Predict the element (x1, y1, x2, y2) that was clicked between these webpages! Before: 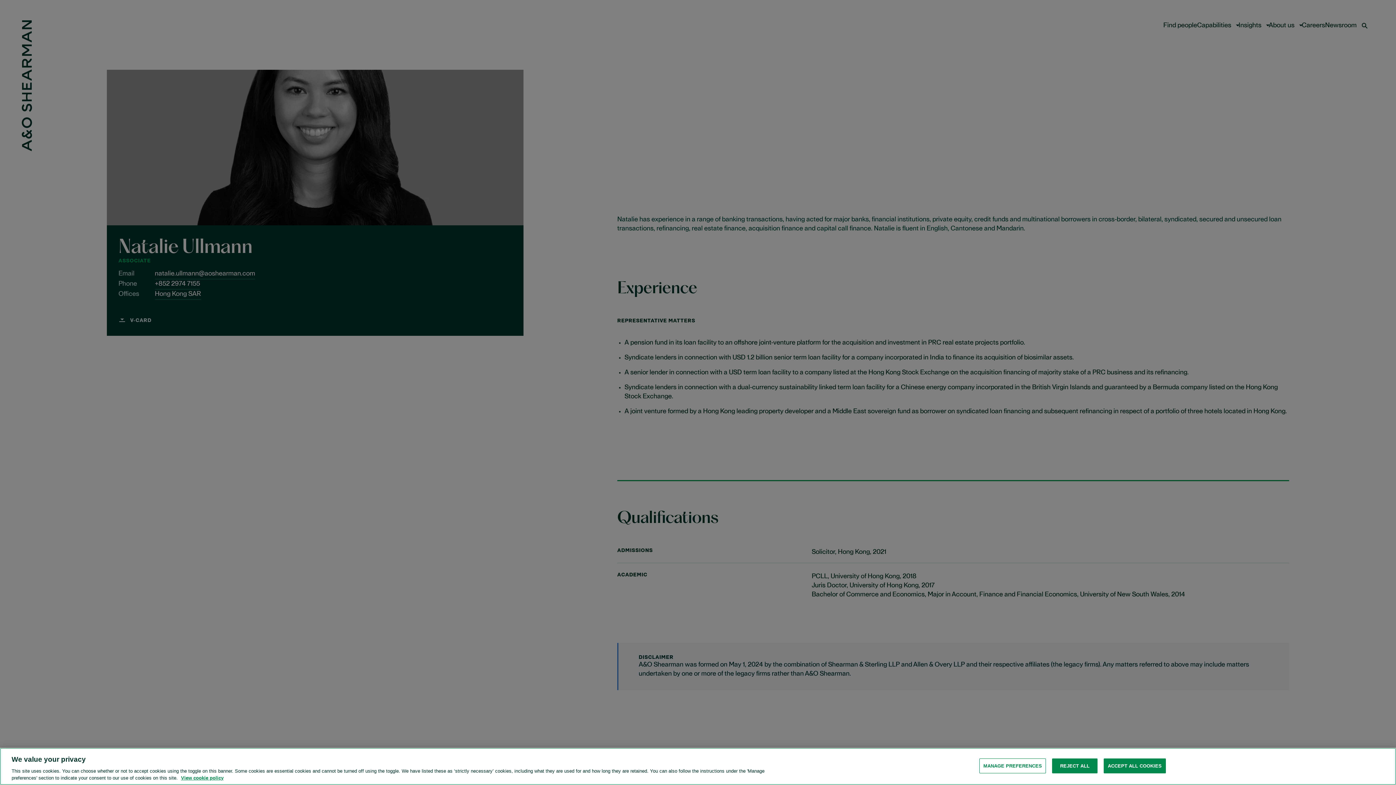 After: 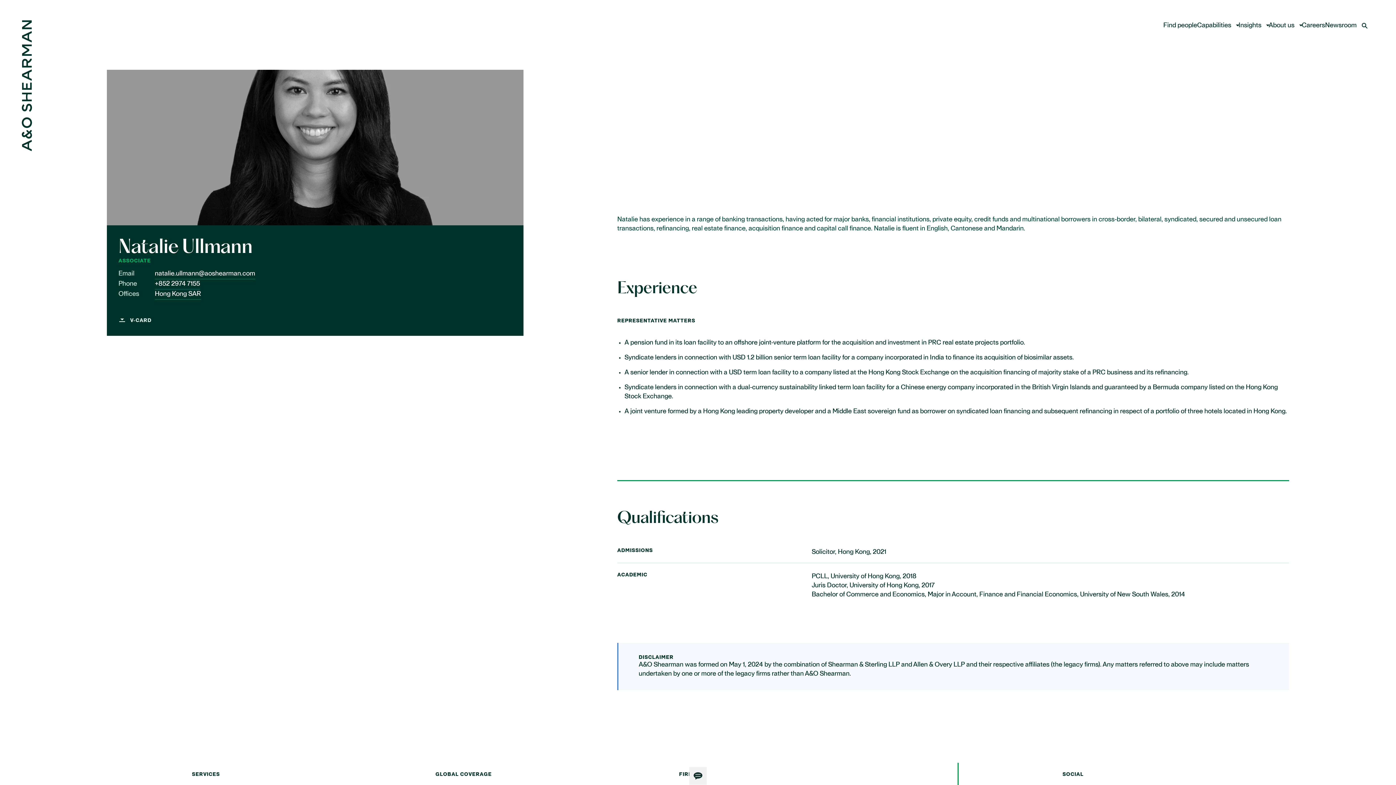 Action: bbox: (1104, 758, 1166, 773) label: ACCEPT ALL COOKIES